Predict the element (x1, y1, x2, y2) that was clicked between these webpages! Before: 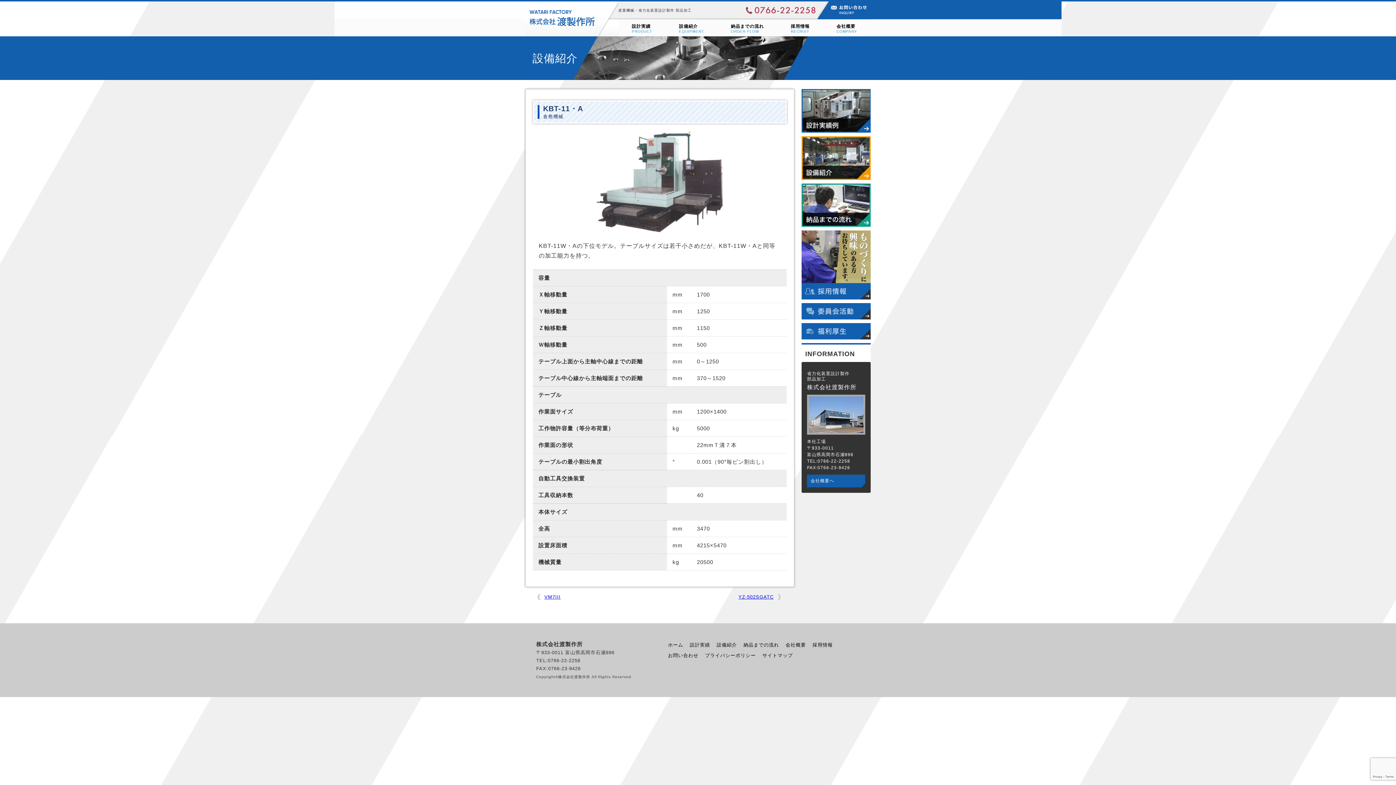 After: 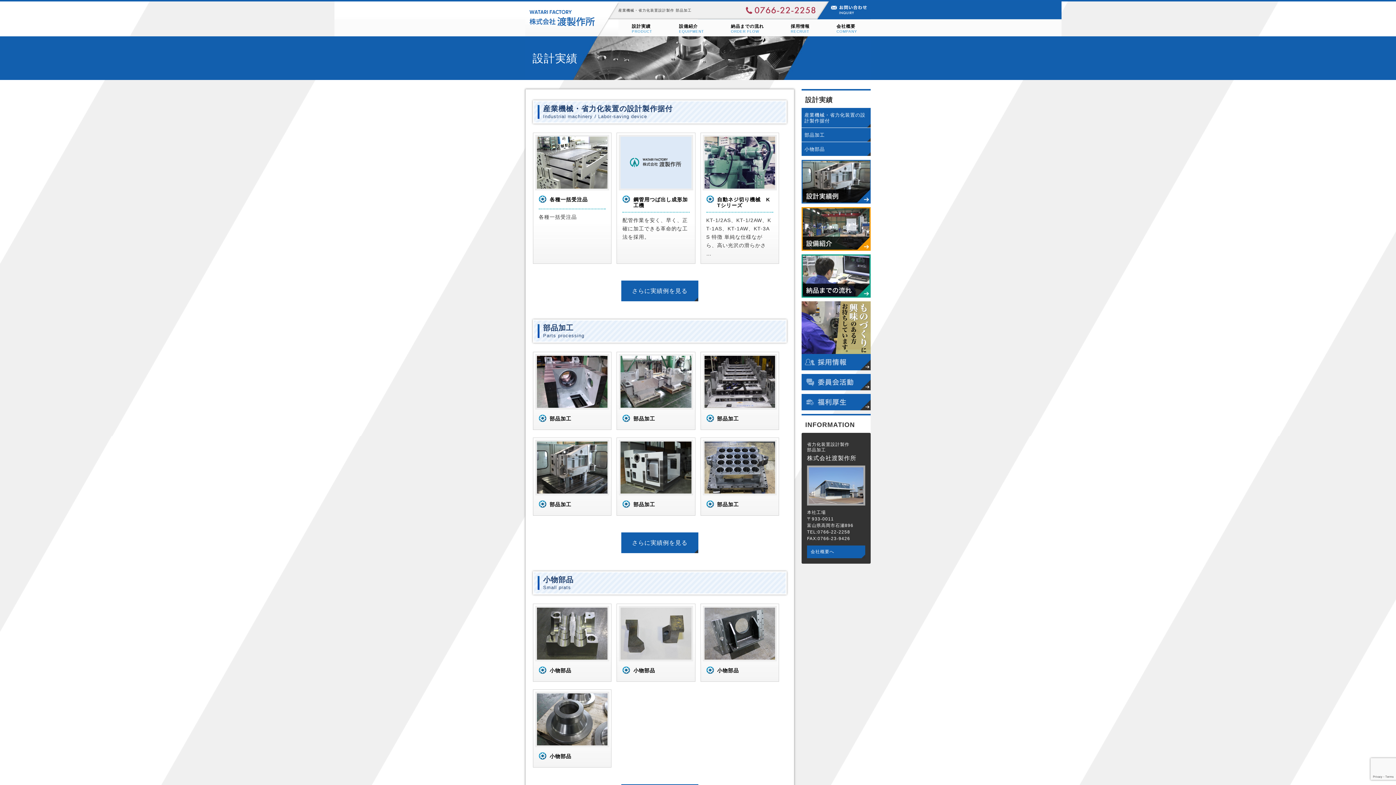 Action: bbox: (624, 19, 659, 38) label: 設計実績
PRODUCT